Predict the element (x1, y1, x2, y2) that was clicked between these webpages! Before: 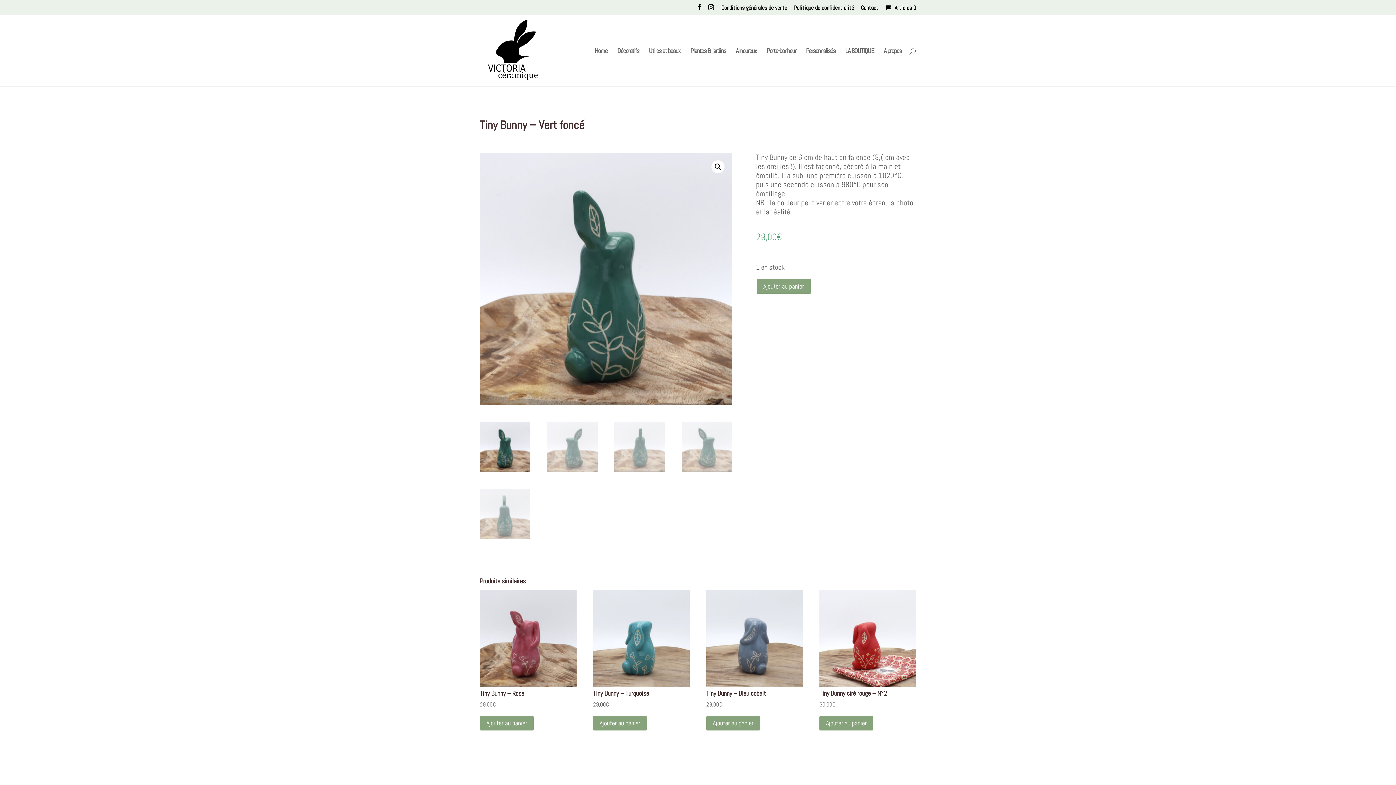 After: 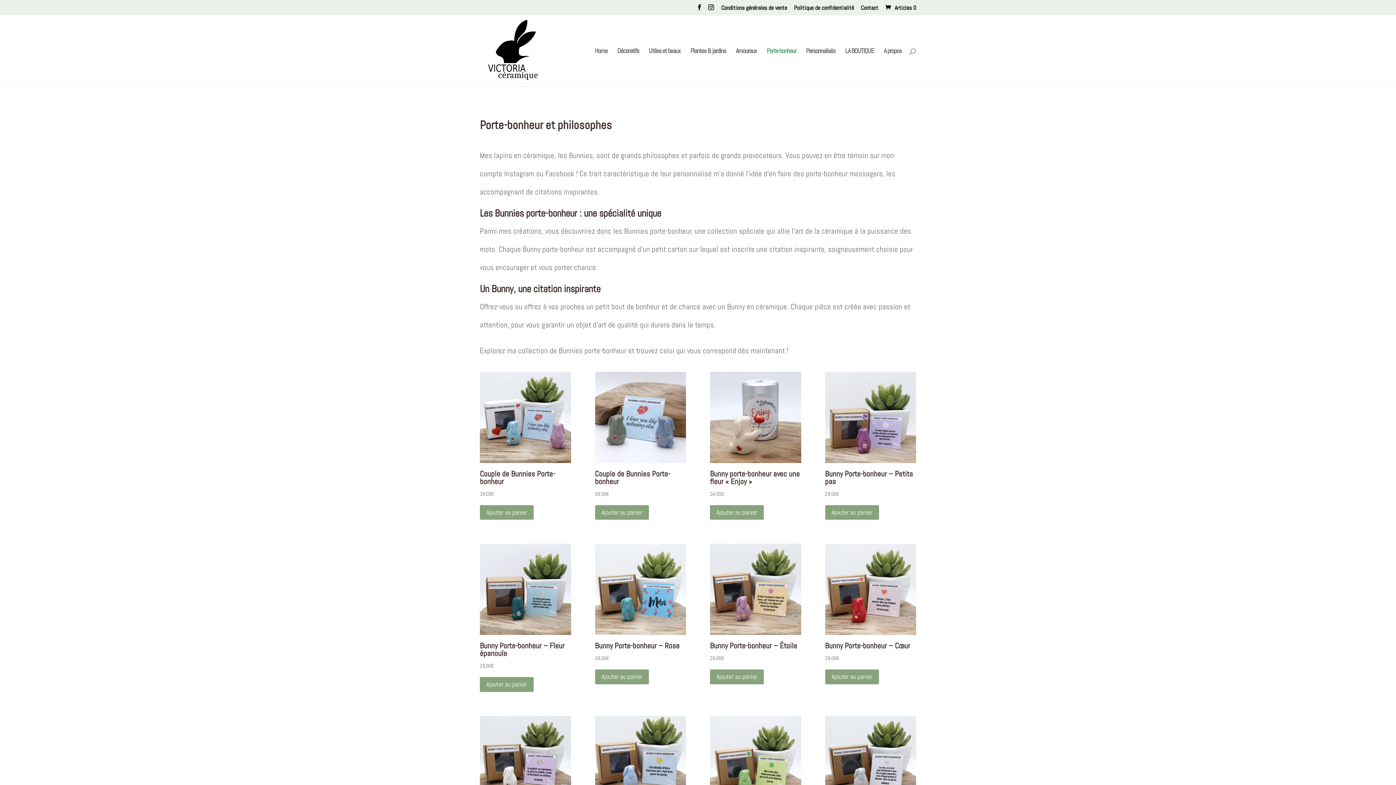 Action: label: Porte-bonheur bbox: (766, 48, 796, 86)